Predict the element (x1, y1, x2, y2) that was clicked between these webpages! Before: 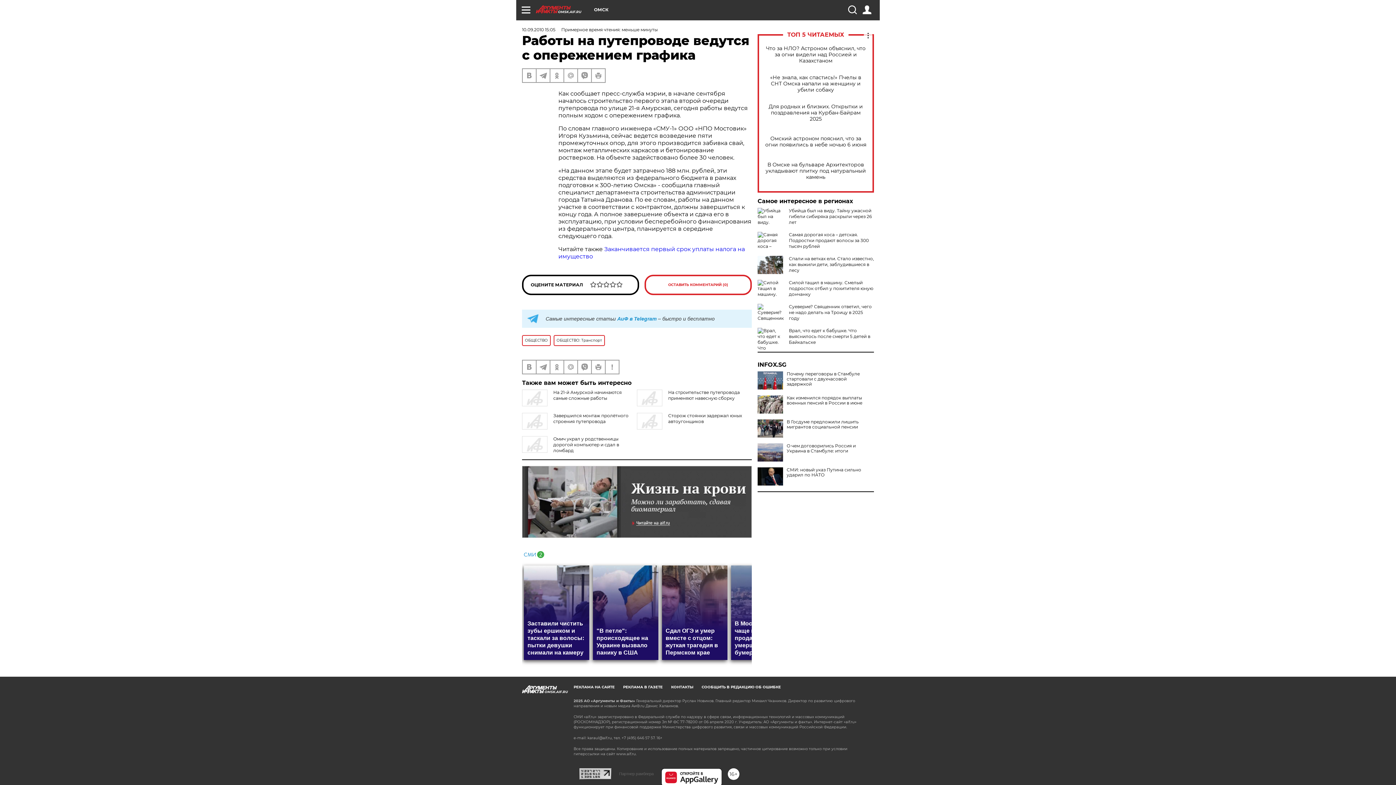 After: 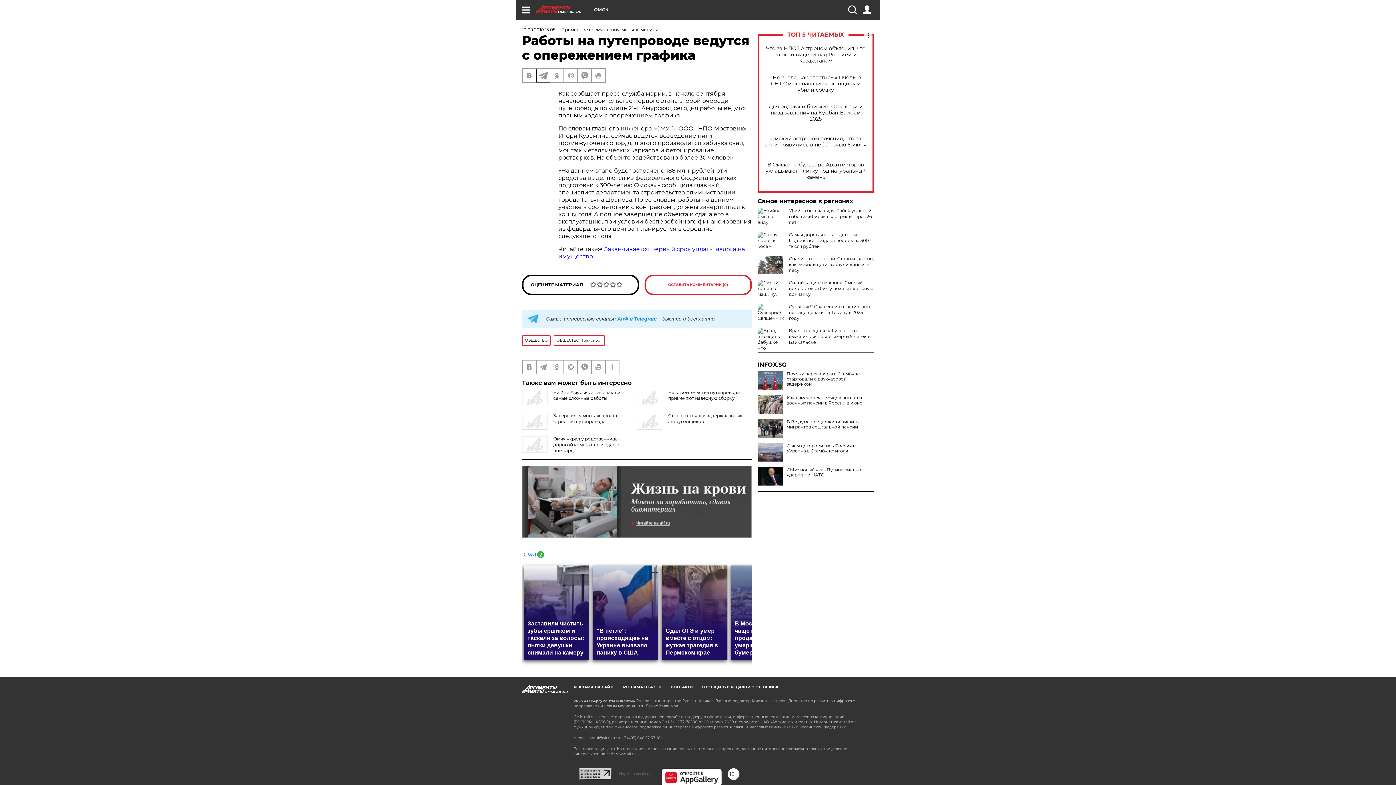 Action: bbox: (536, 69, 549, 82)